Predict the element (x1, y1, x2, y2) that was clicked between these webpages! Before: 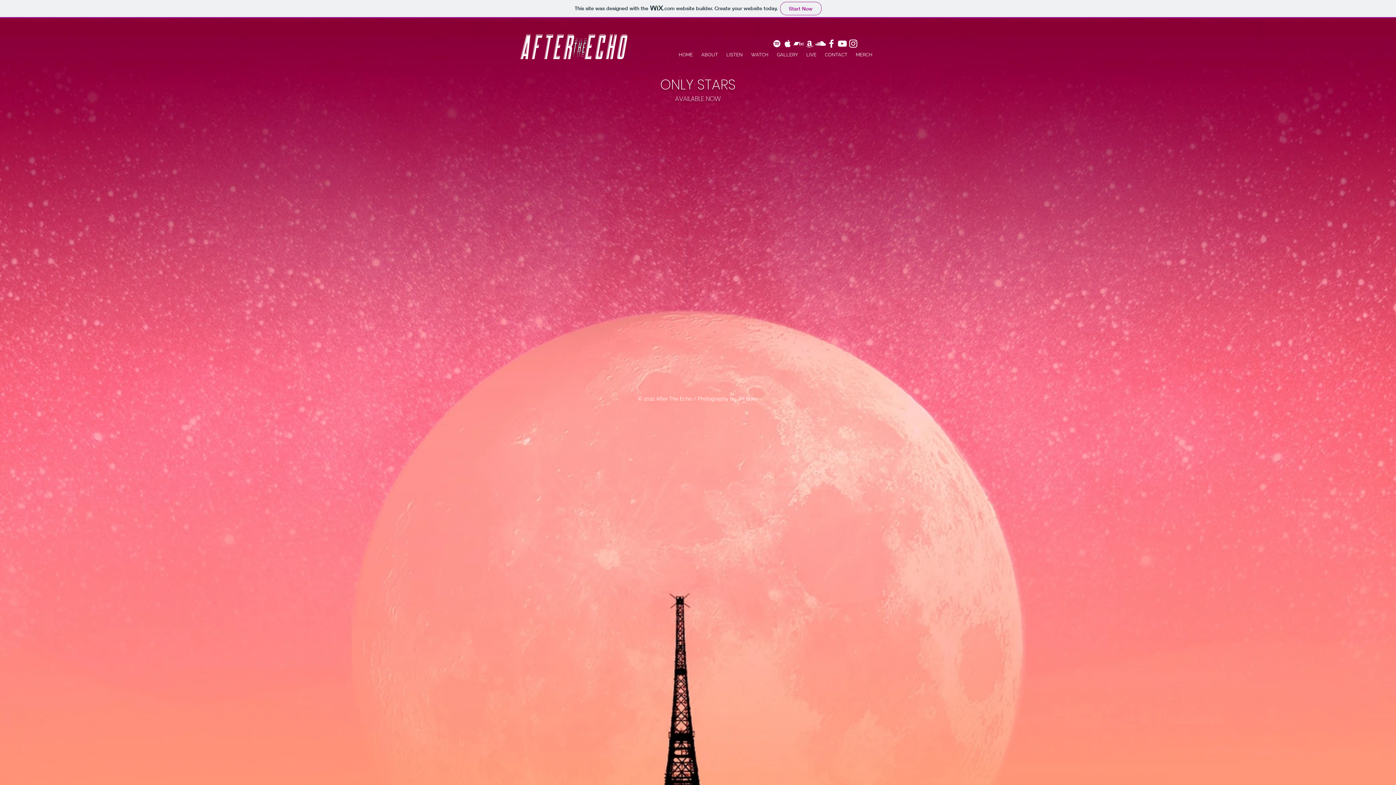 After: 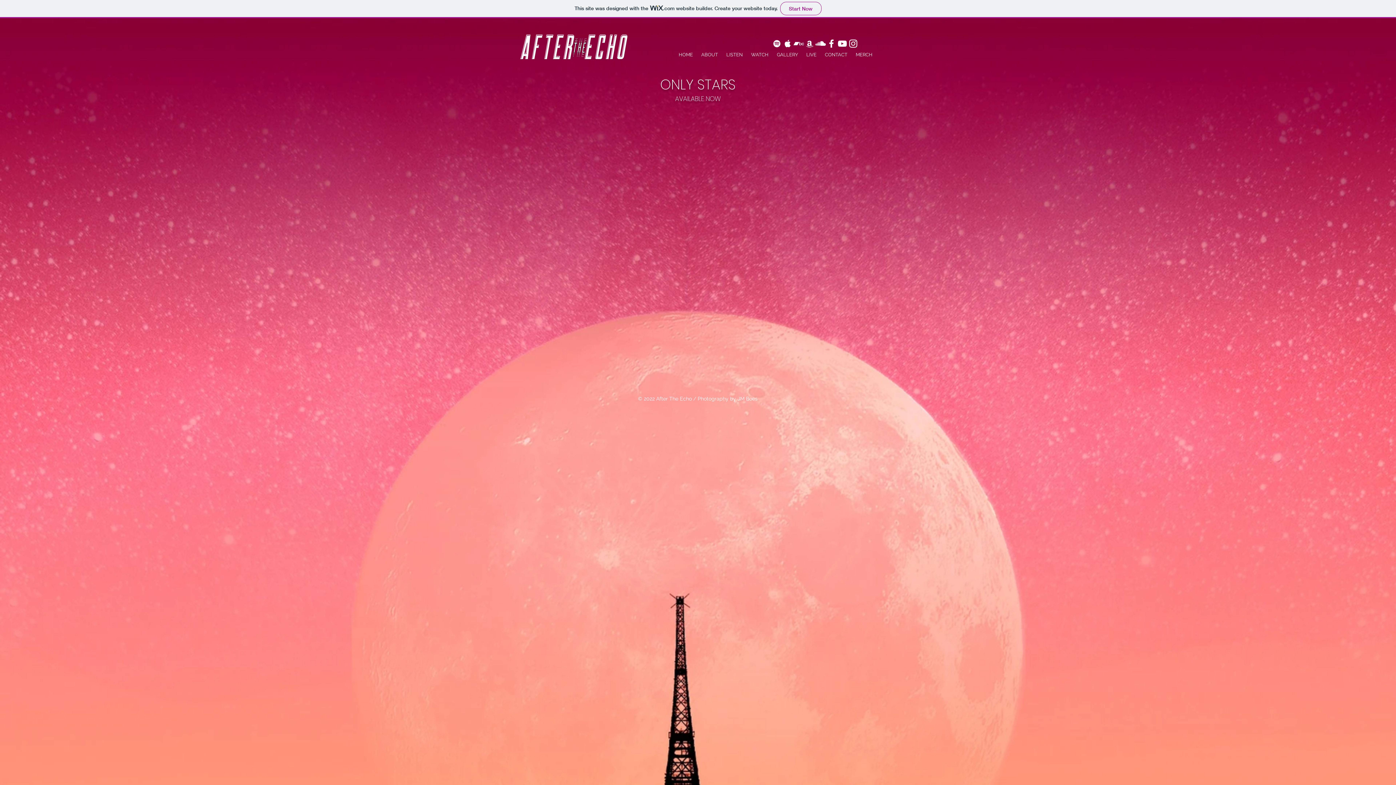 Action: bbox: (673, 50, 696, 58) label: HOME